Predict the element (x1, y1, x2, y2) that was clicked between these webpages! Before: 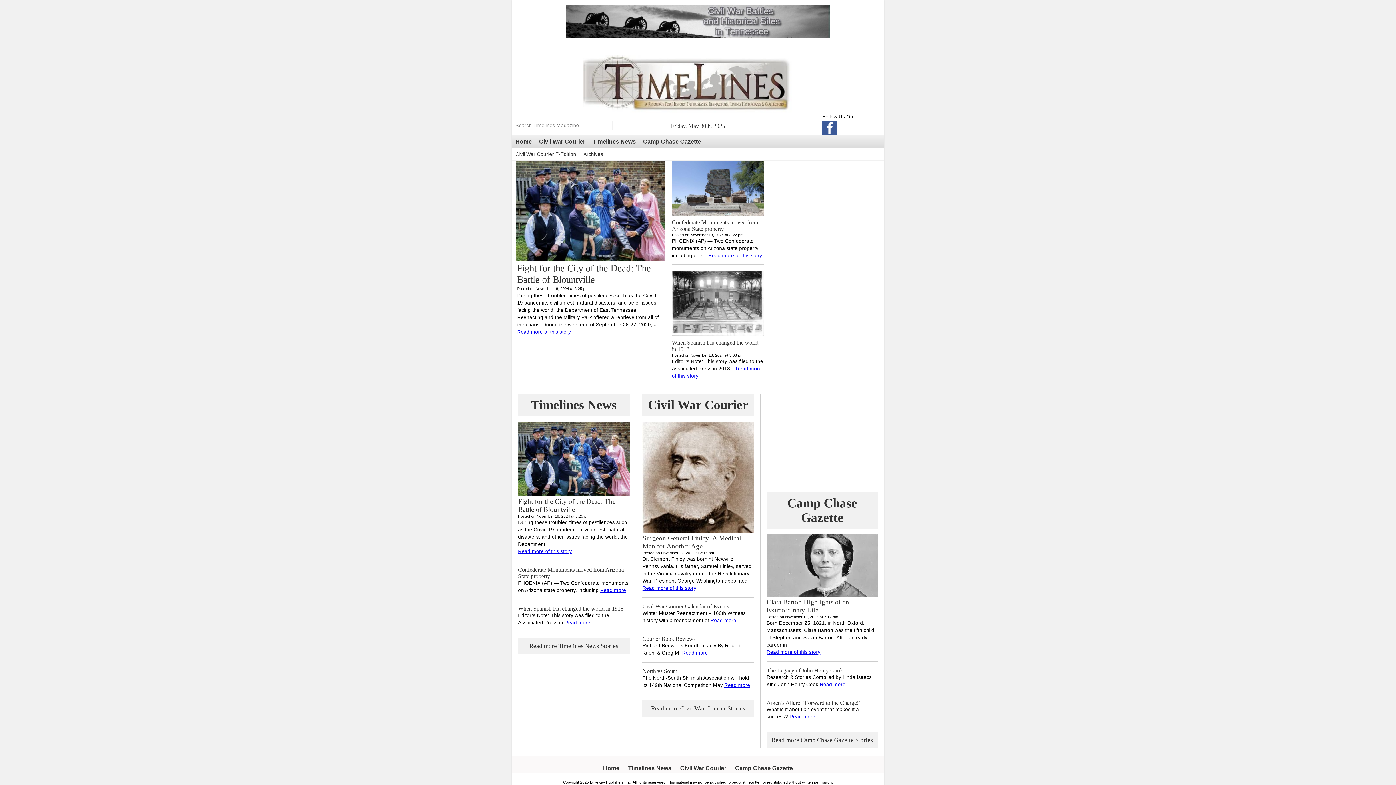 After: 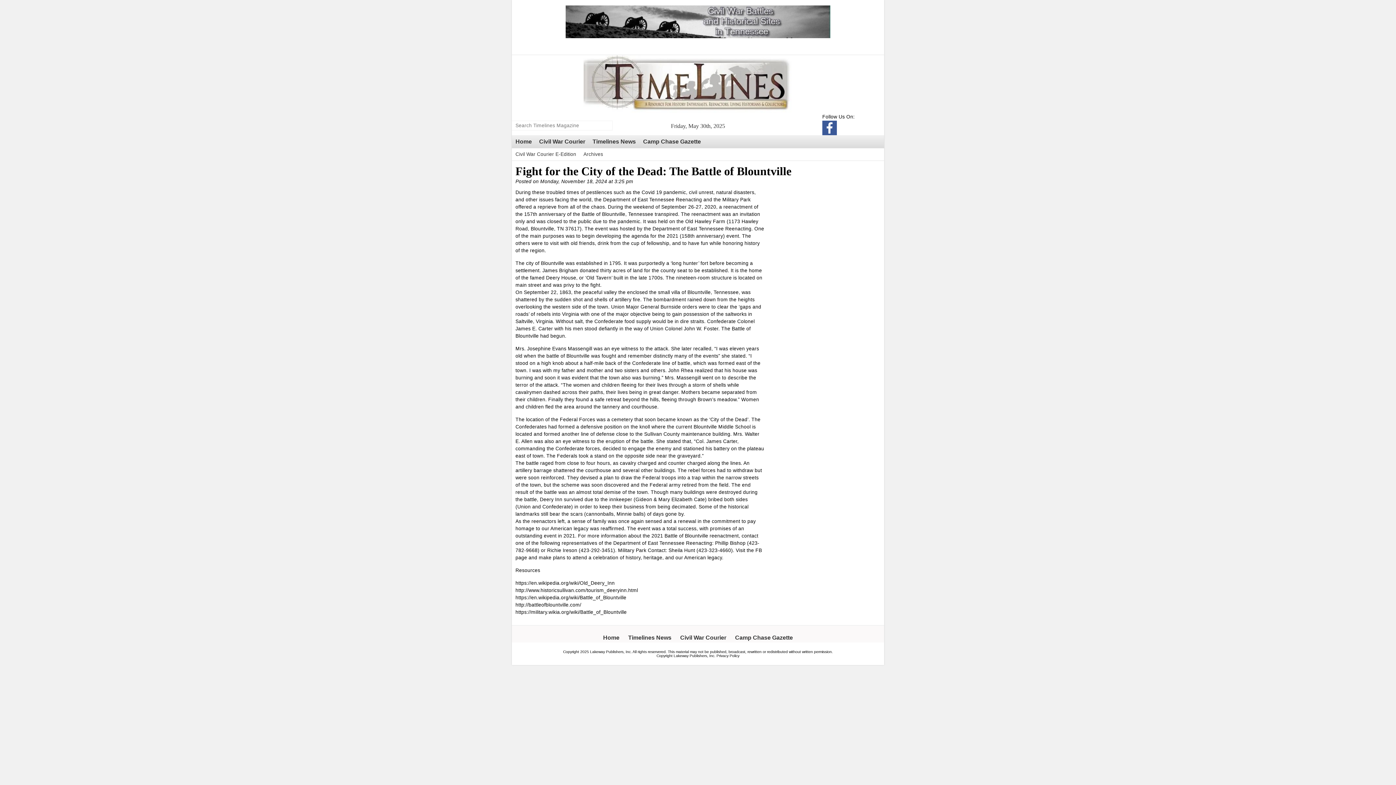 Action: label: Read more of this story bbox: (517, 329, 571, 334)